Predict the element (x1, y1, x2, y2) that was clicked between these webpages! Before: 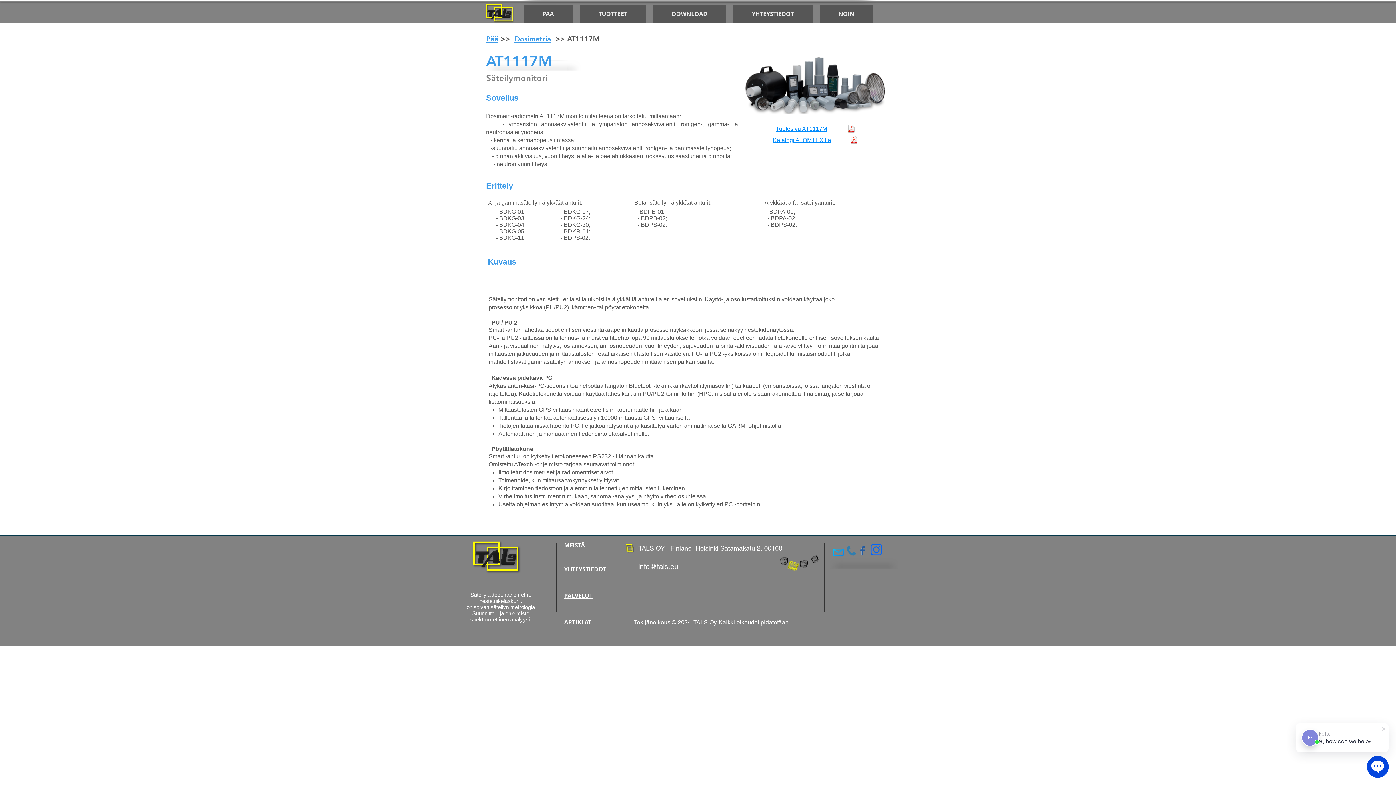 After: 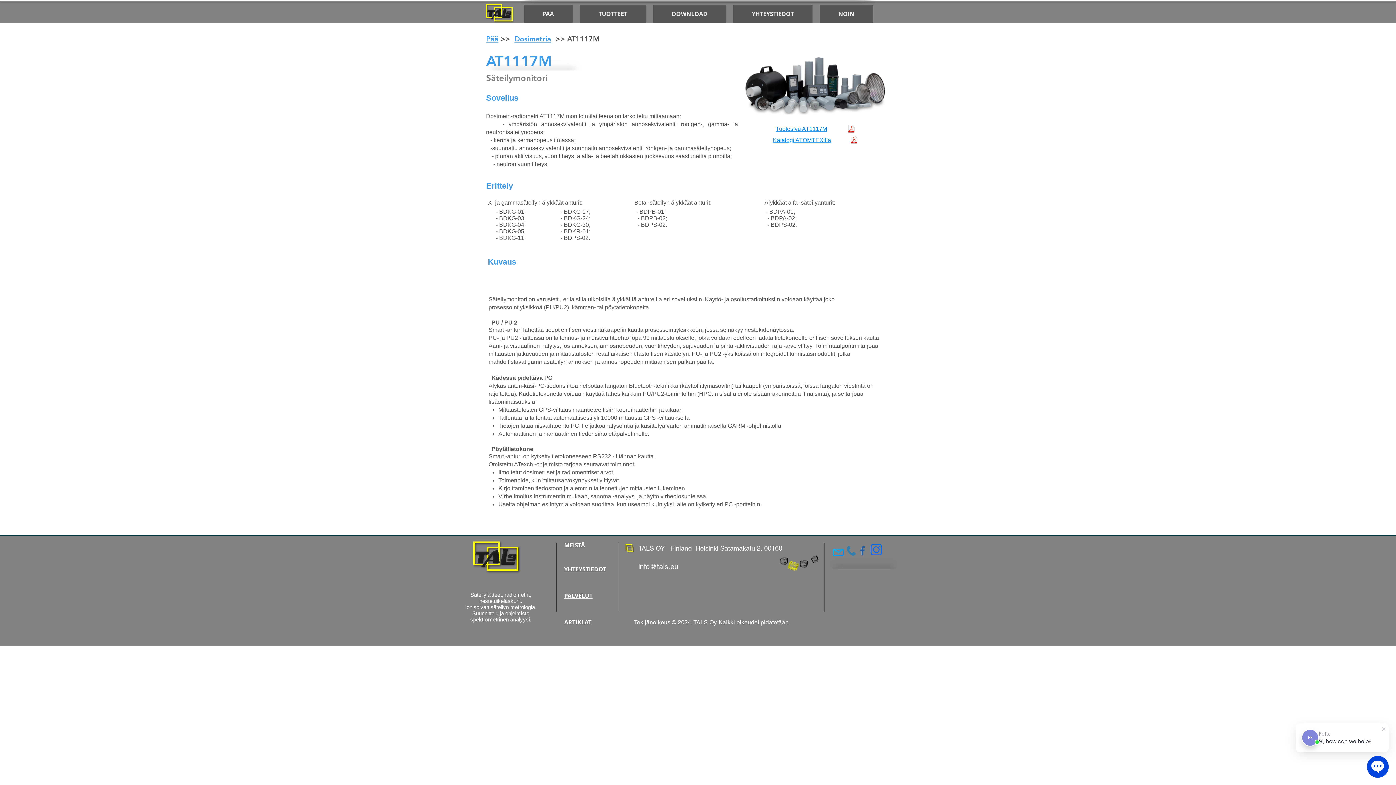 Action: bbox: (886, 377, 959, 414) label: BDPA-01